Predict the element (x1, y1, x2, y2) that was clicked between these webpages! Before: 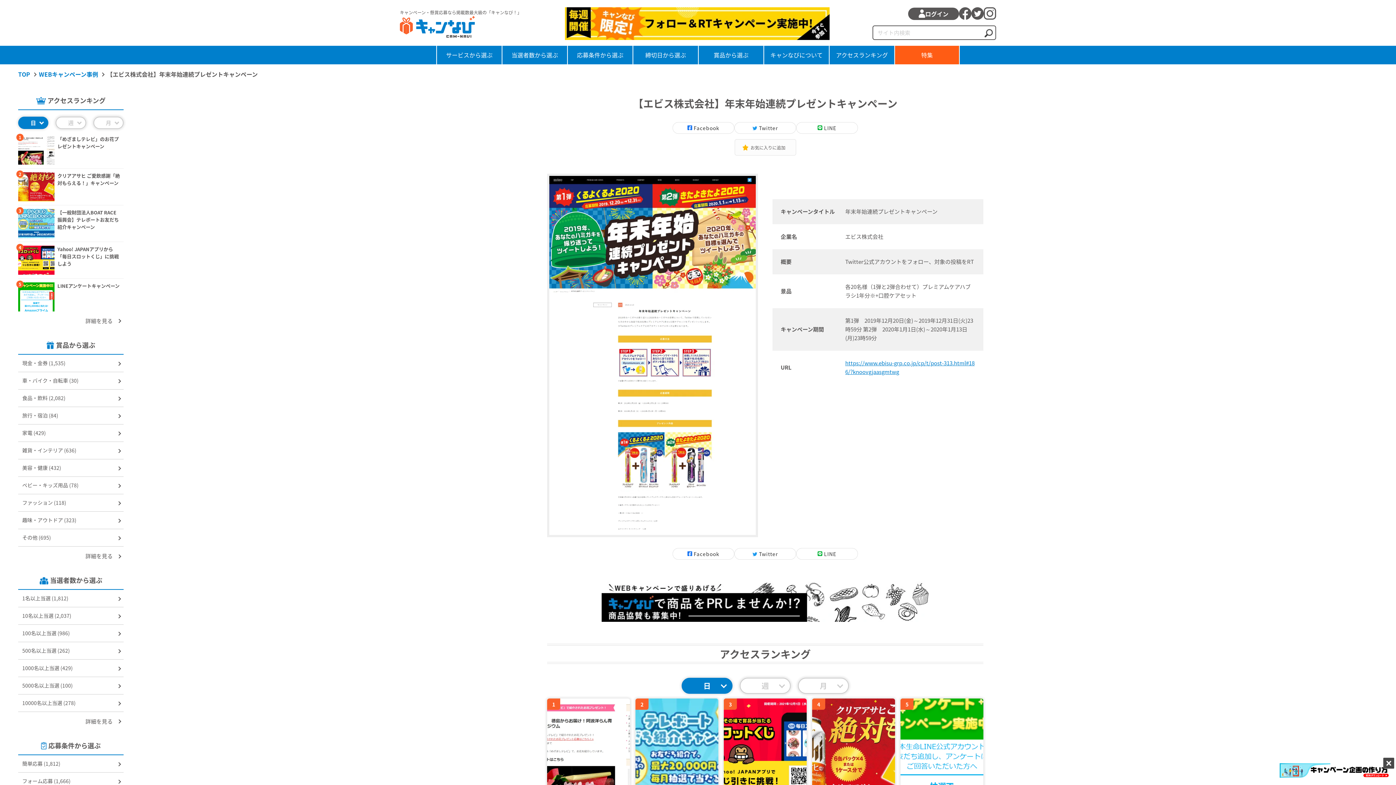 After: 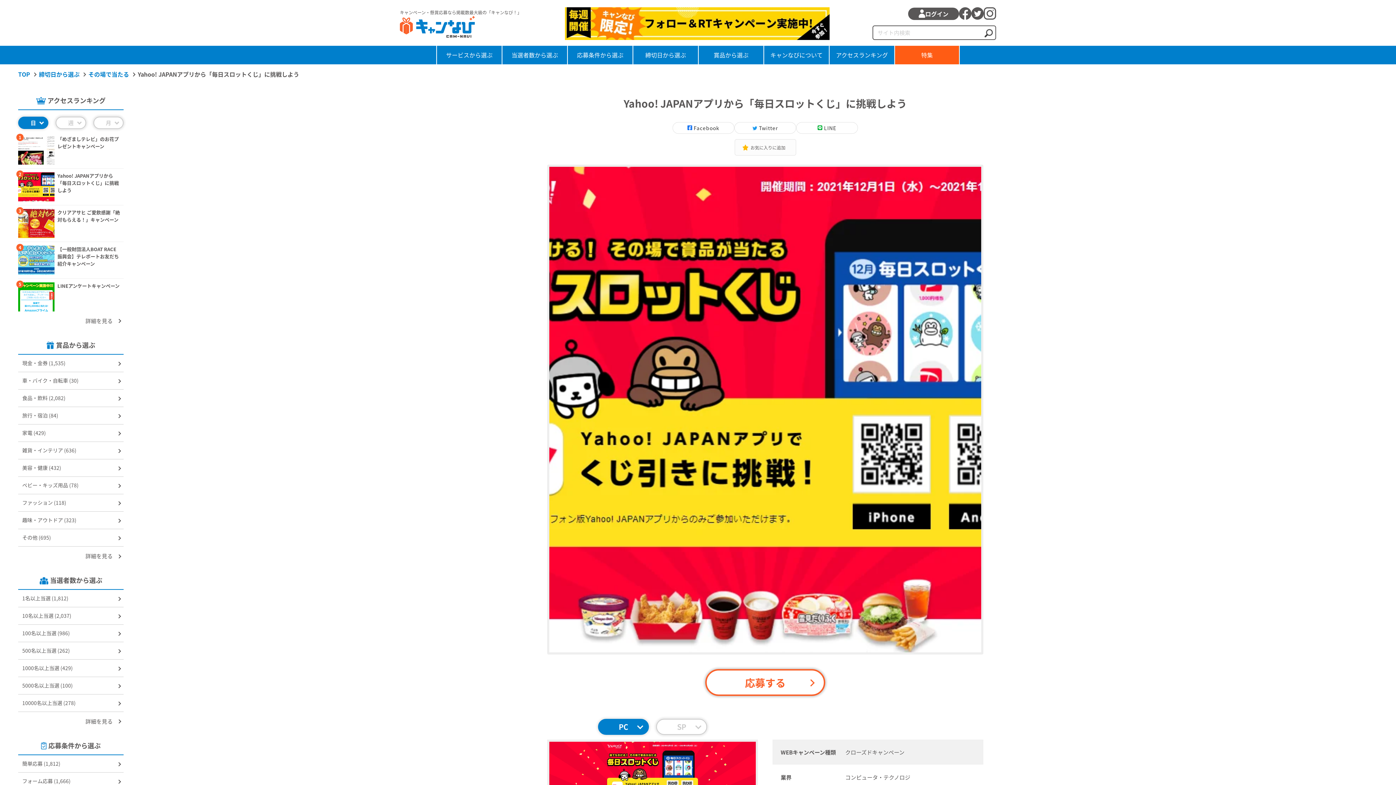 Action: bbox: (18, 255, 54, 263)